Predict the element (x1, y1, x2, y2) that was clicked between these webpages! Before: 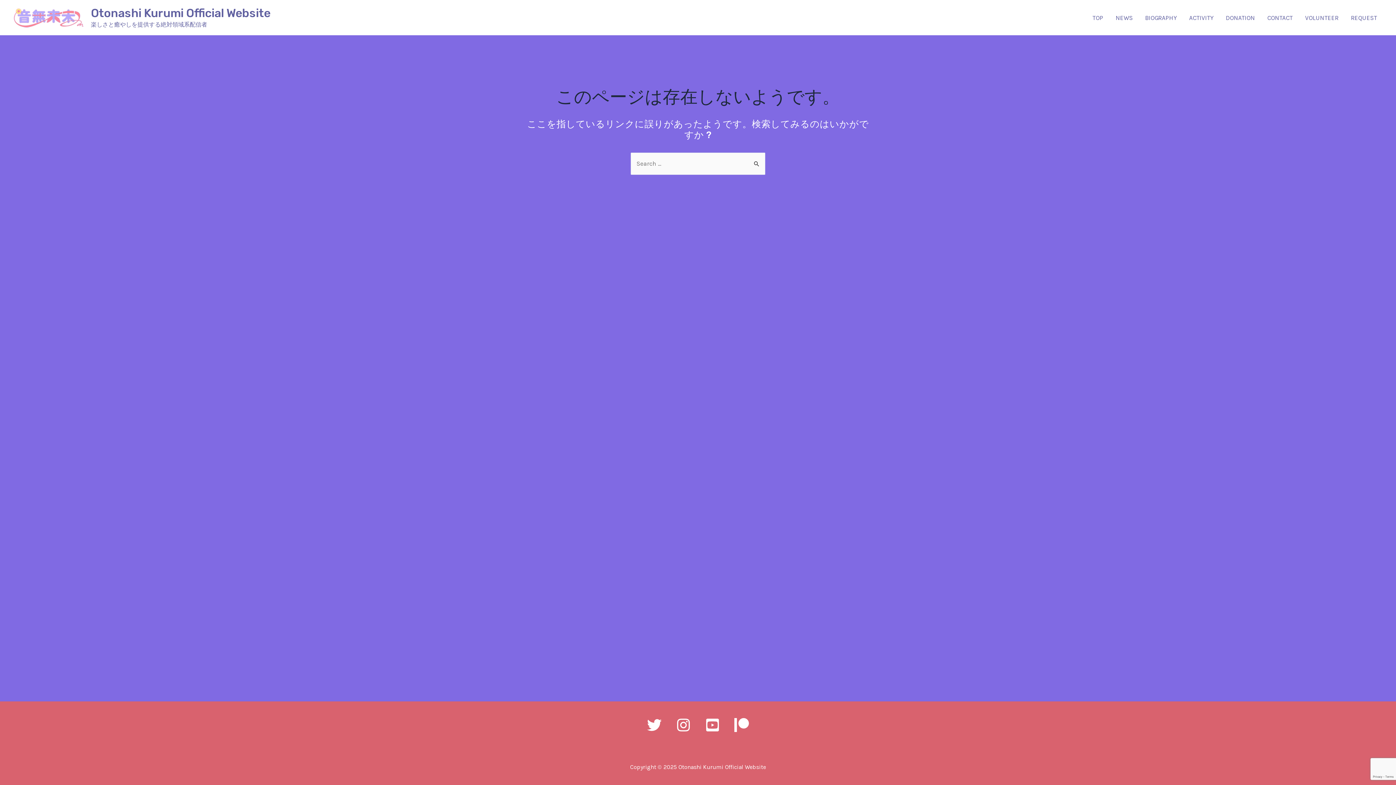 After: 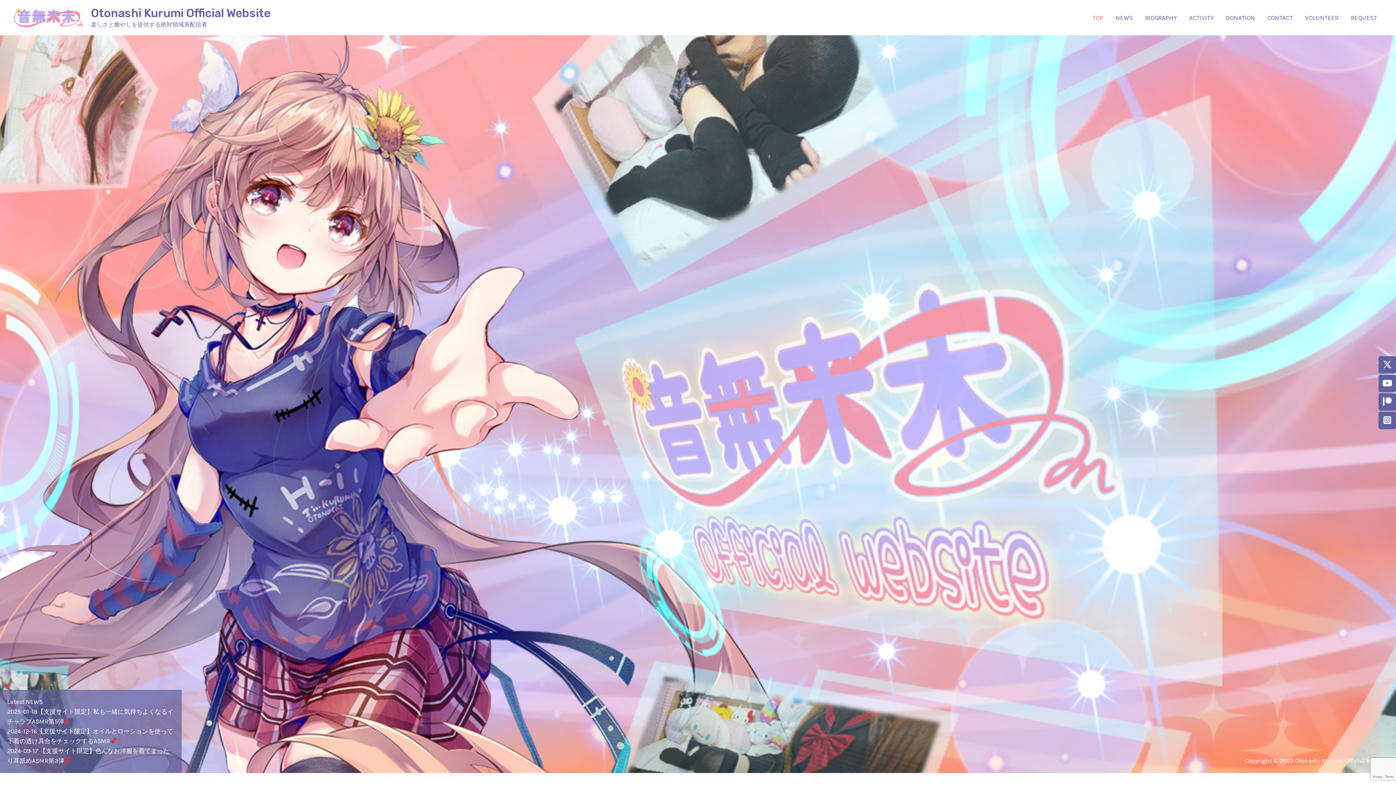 Action: label: TOP bbox: (1086, 12, 1109, 23)